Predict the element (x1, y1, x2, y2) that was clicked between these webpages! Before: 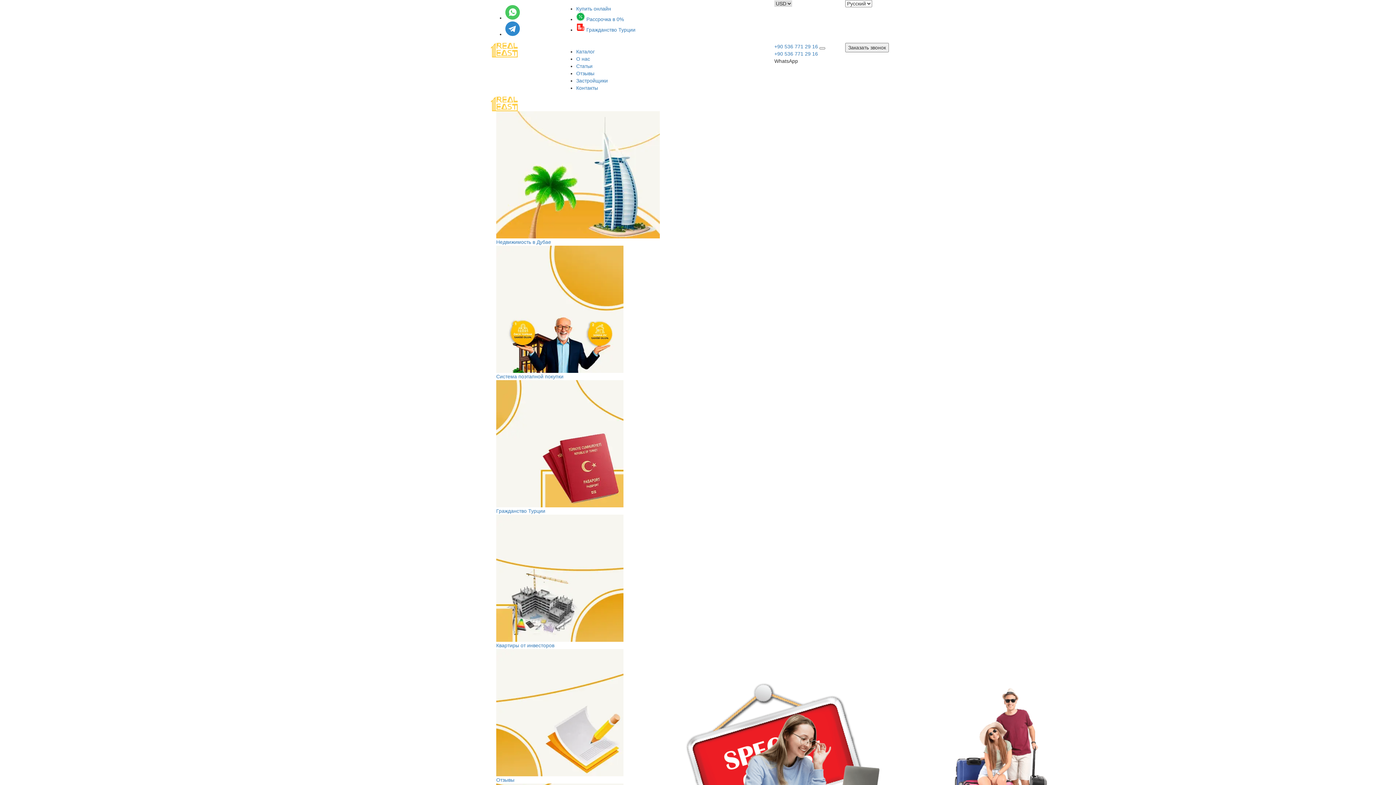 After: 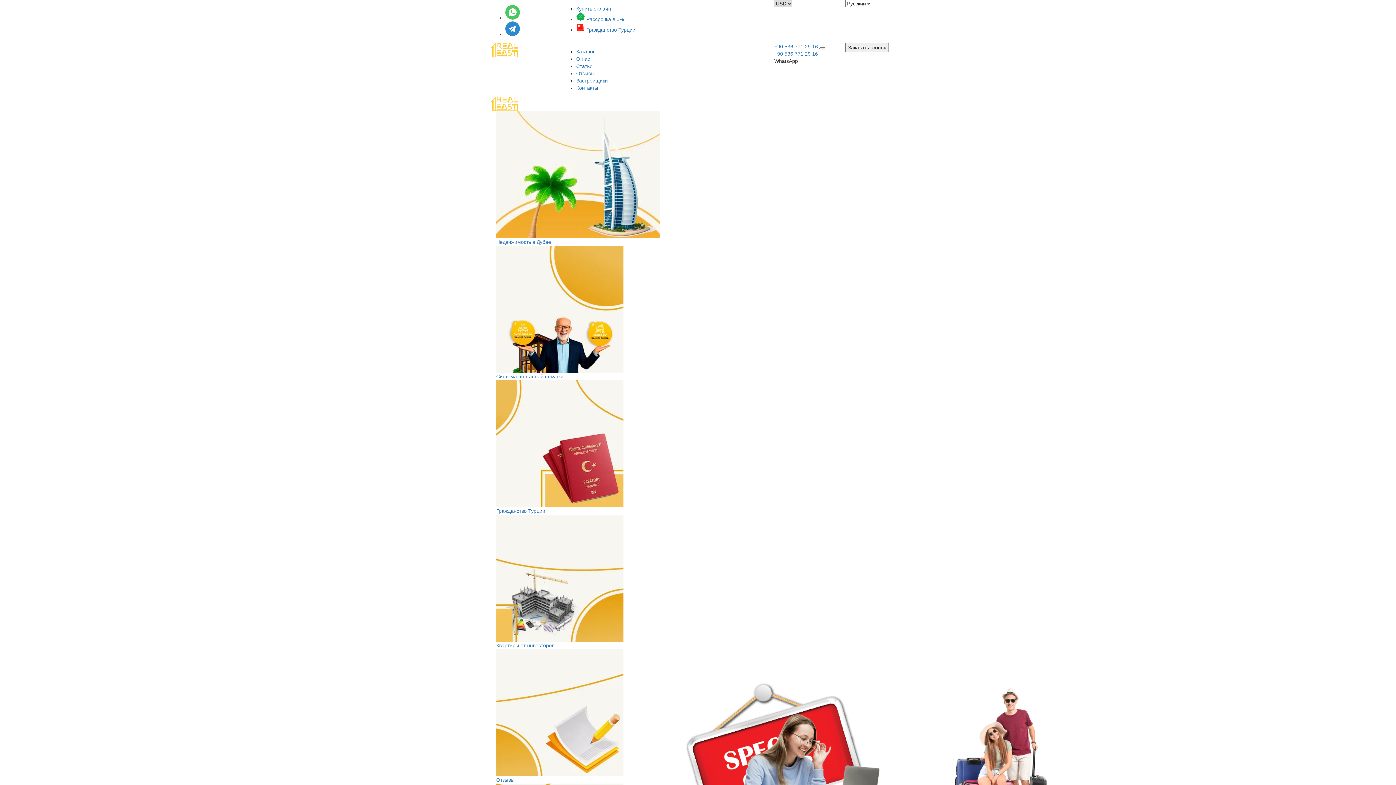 Action: bbox: (505, 31, 520, 37)